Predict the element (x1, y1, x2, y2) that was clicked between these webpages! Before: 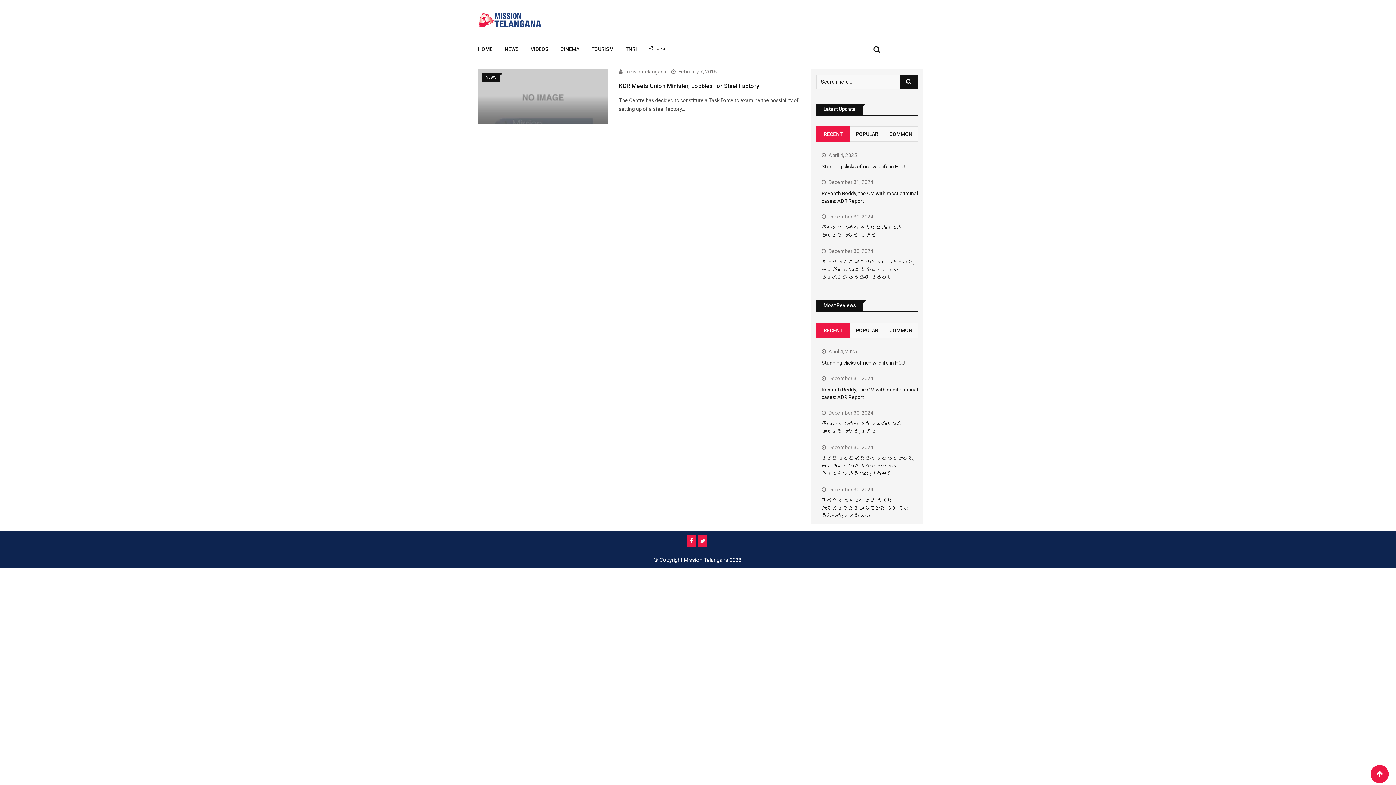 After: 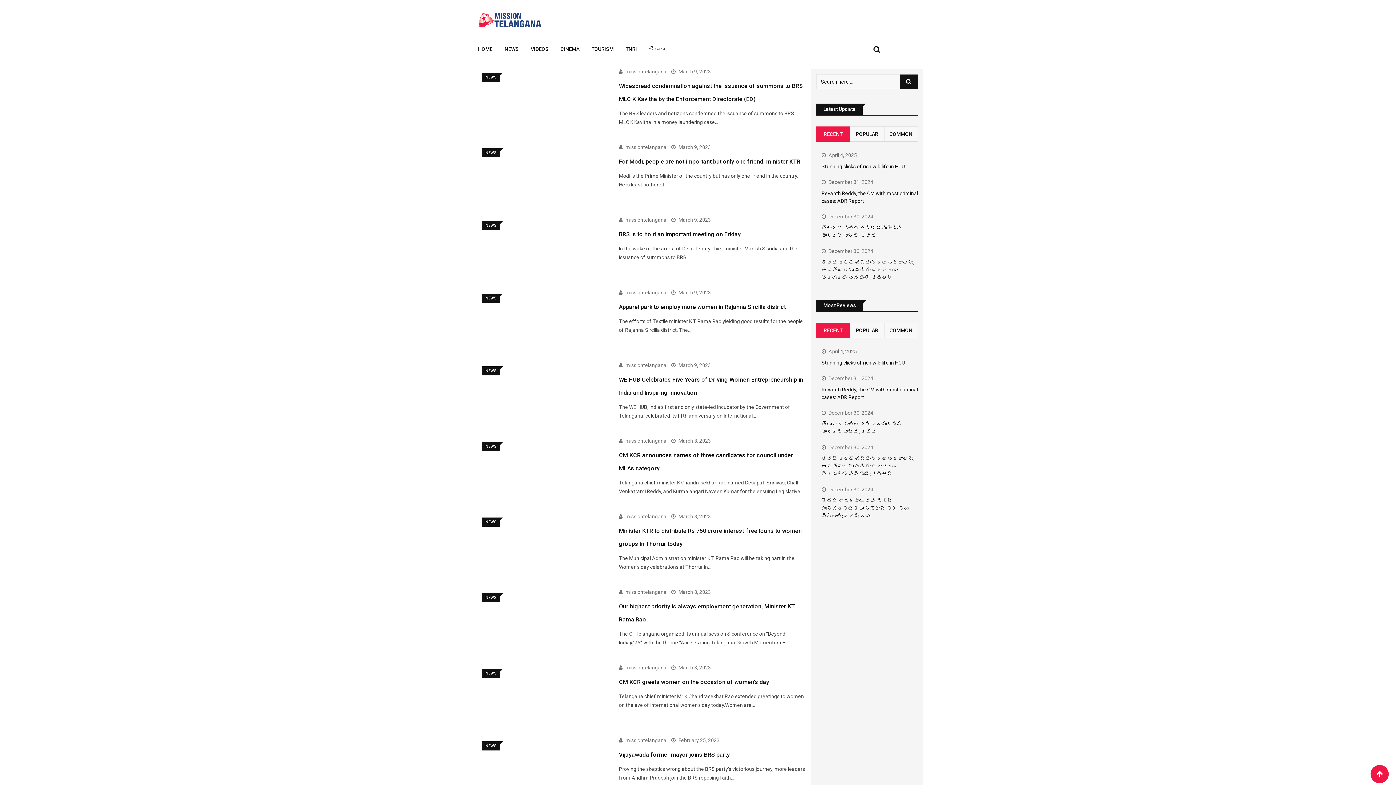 Action: bbox: (625, 68, 666, 74) label: missiontelangana